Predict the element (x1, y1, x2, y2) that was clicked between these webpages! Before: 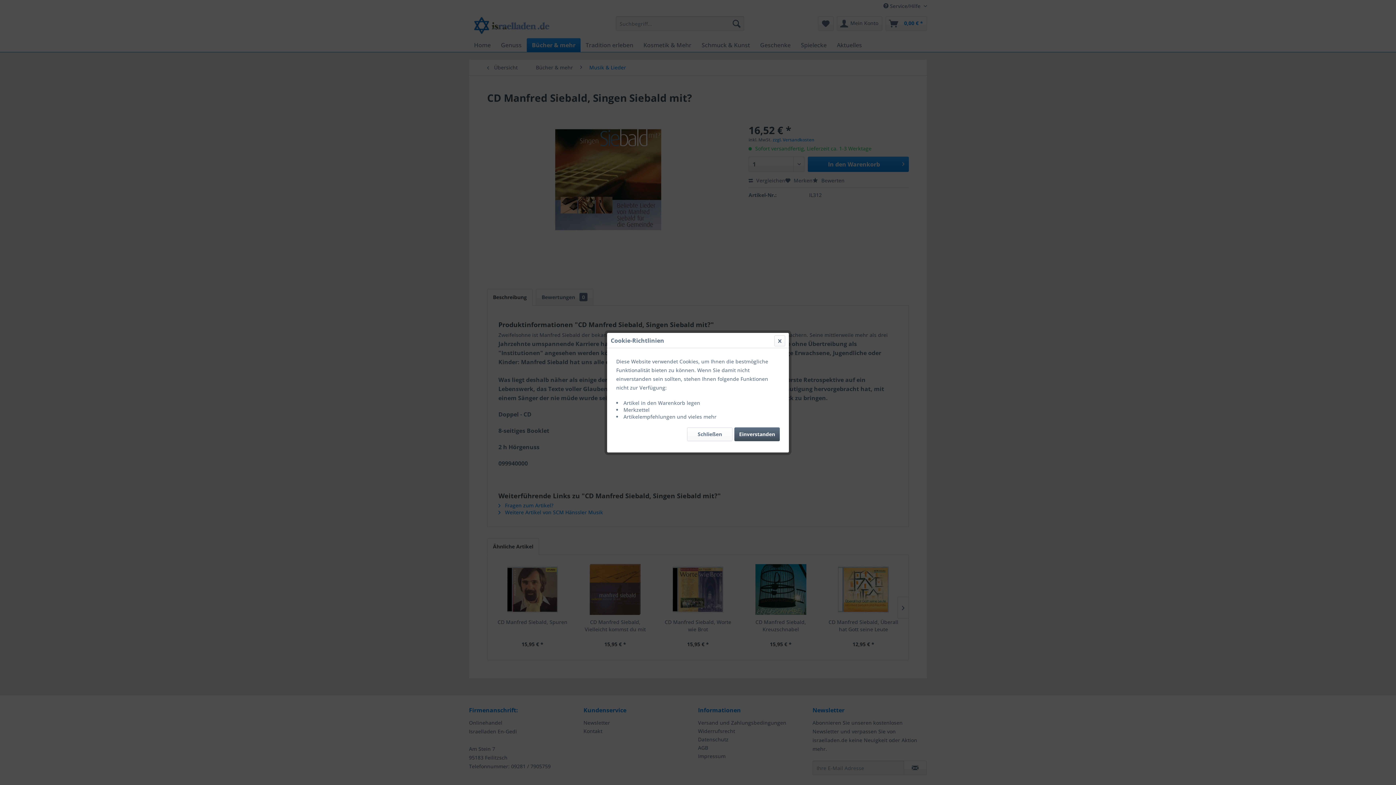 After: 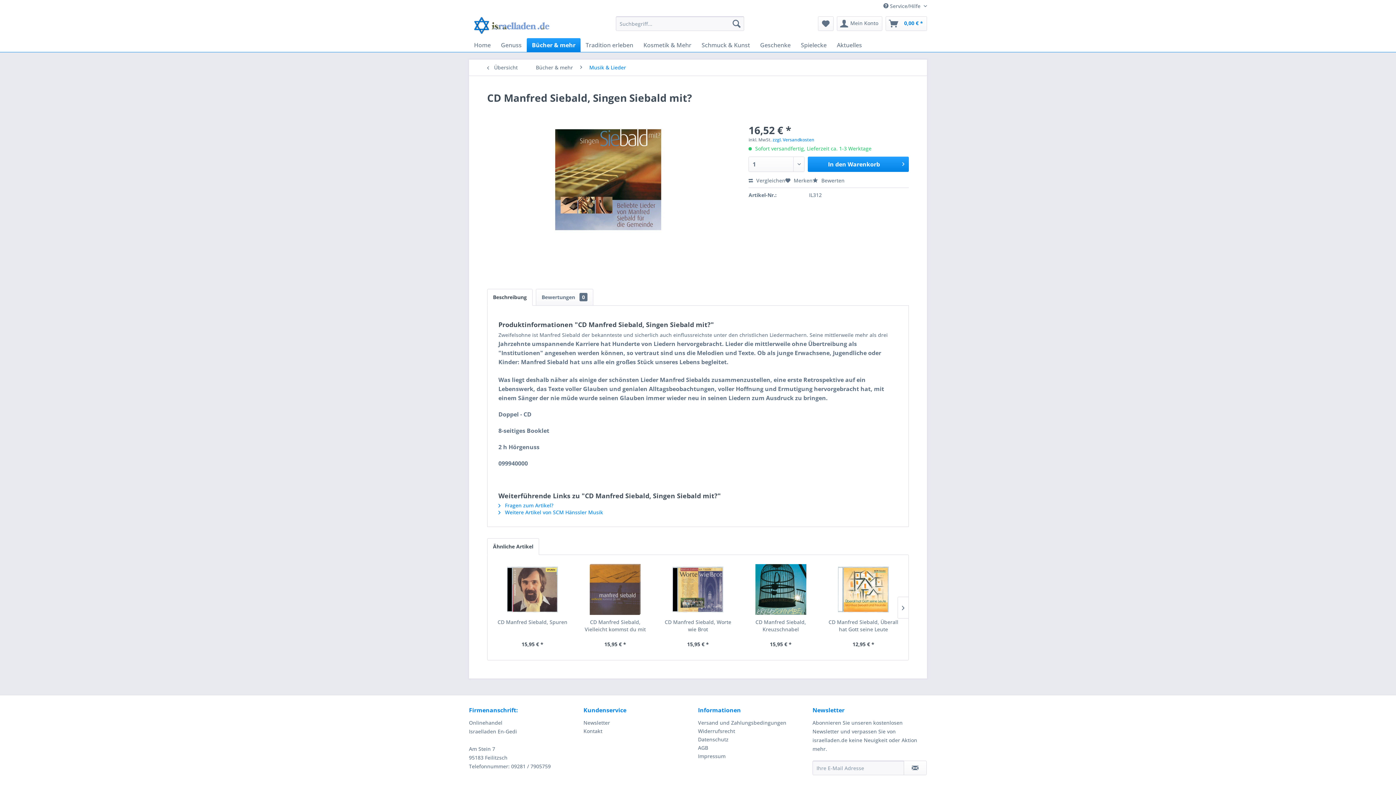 Action: bbox: (734, 427, 780, 441) label: Einverstanden